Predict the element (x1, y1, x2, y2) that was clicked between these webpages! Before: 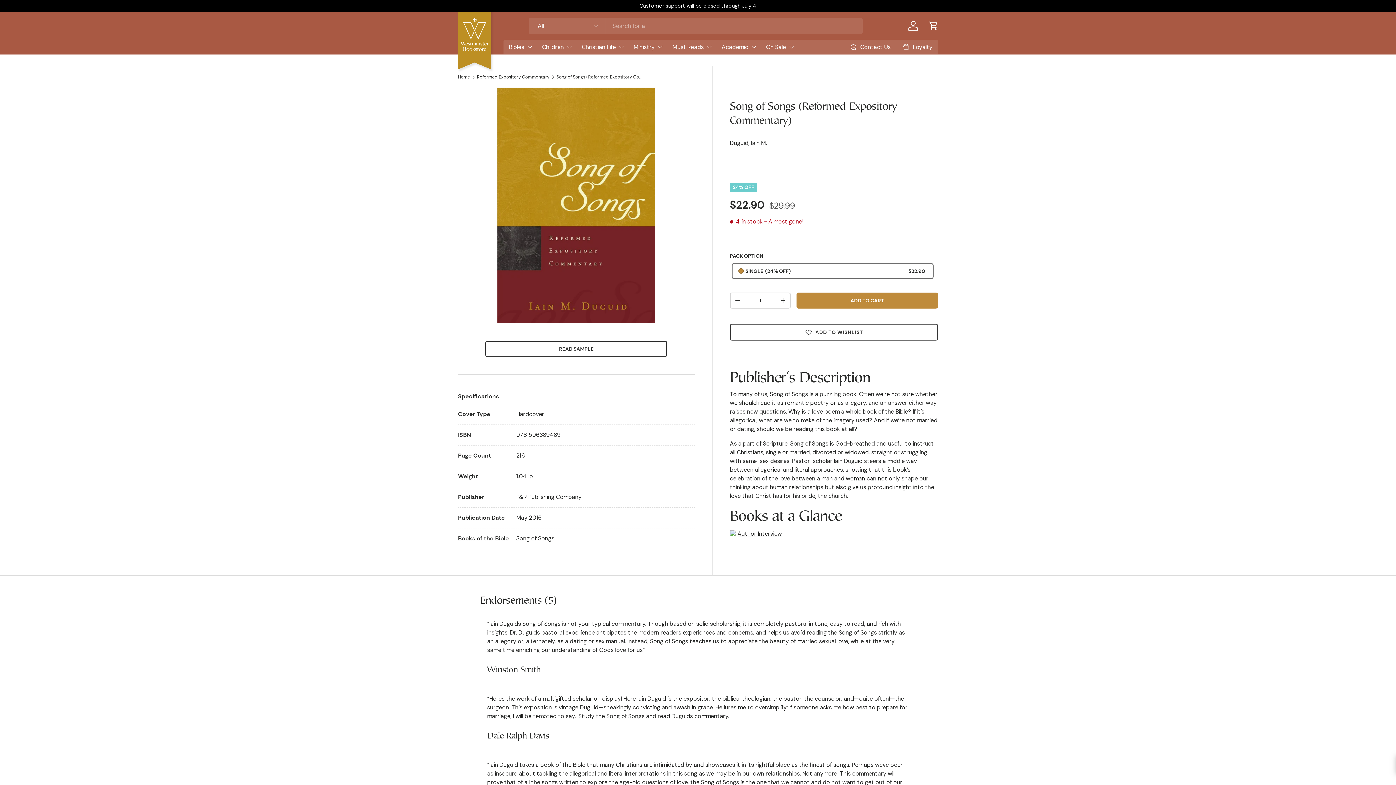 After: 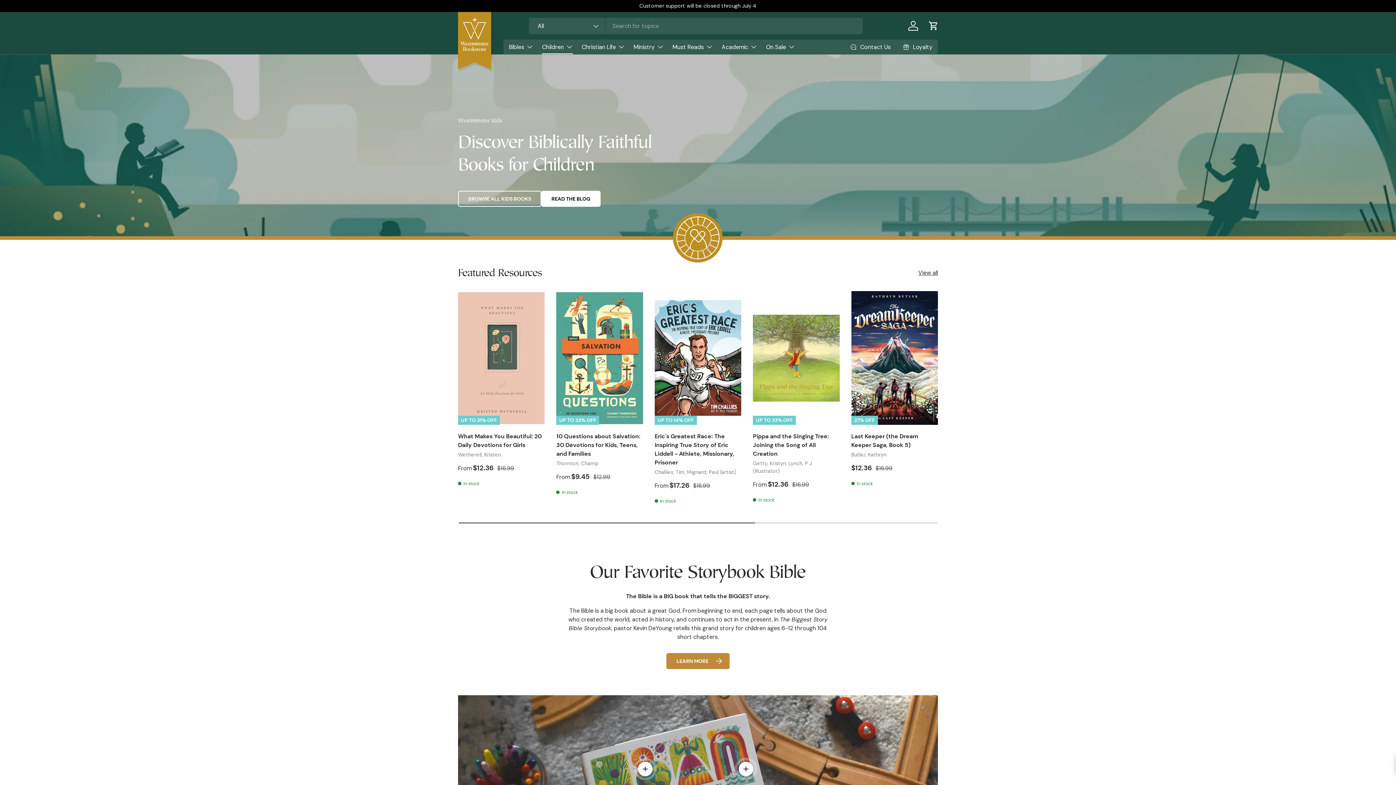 Action: bbox: (542, 39, 573, 54) label: Children